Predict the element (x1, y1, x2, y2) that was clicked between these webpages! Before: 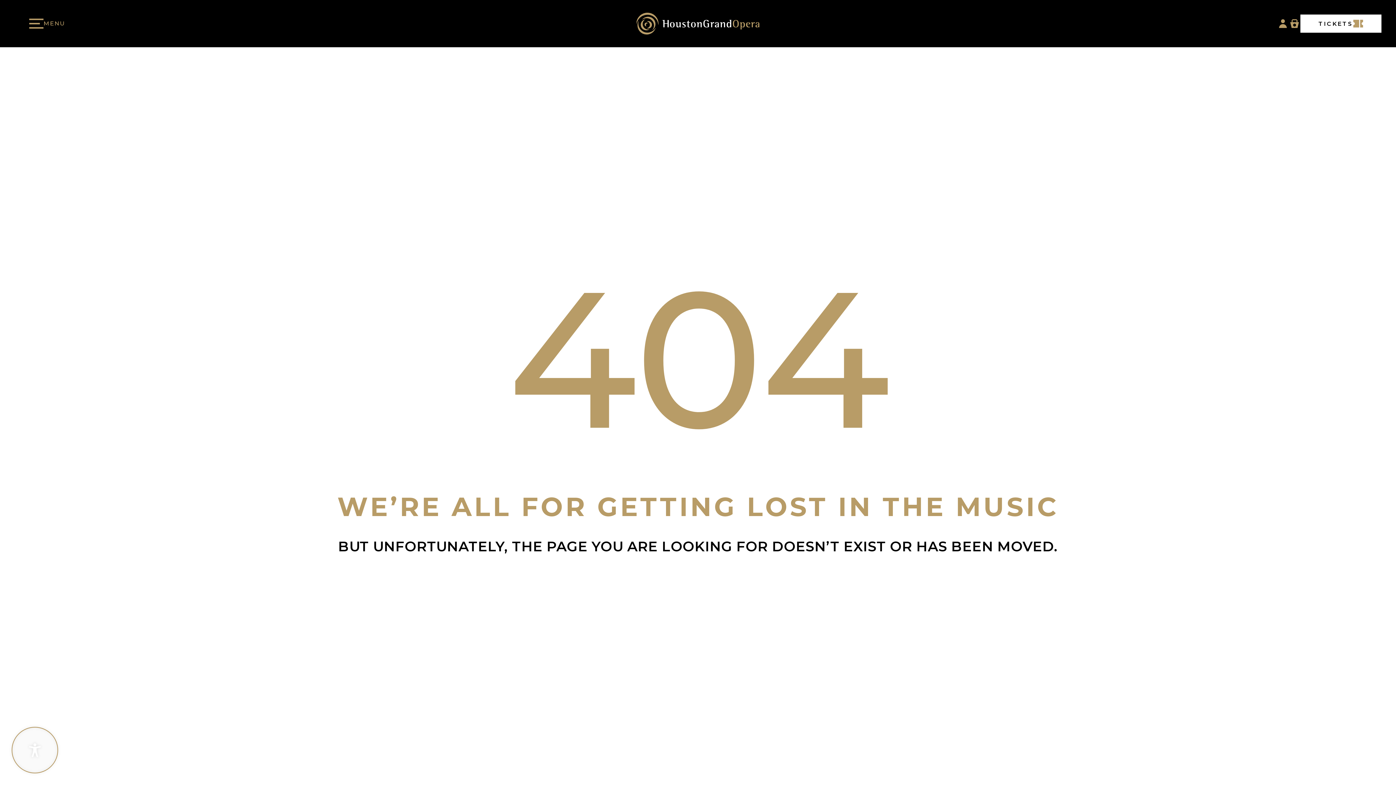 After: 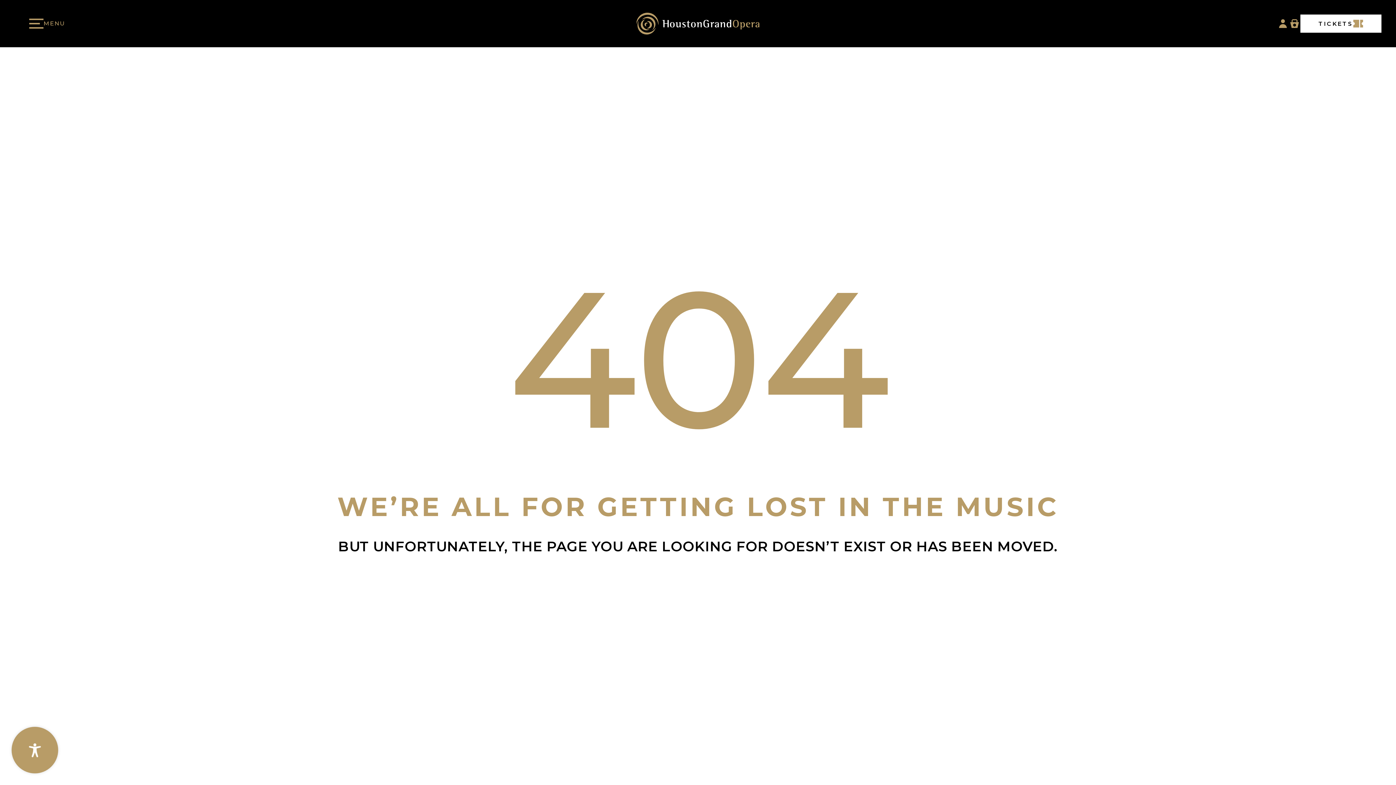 Action: bbox: (11, 727, 58, 773)